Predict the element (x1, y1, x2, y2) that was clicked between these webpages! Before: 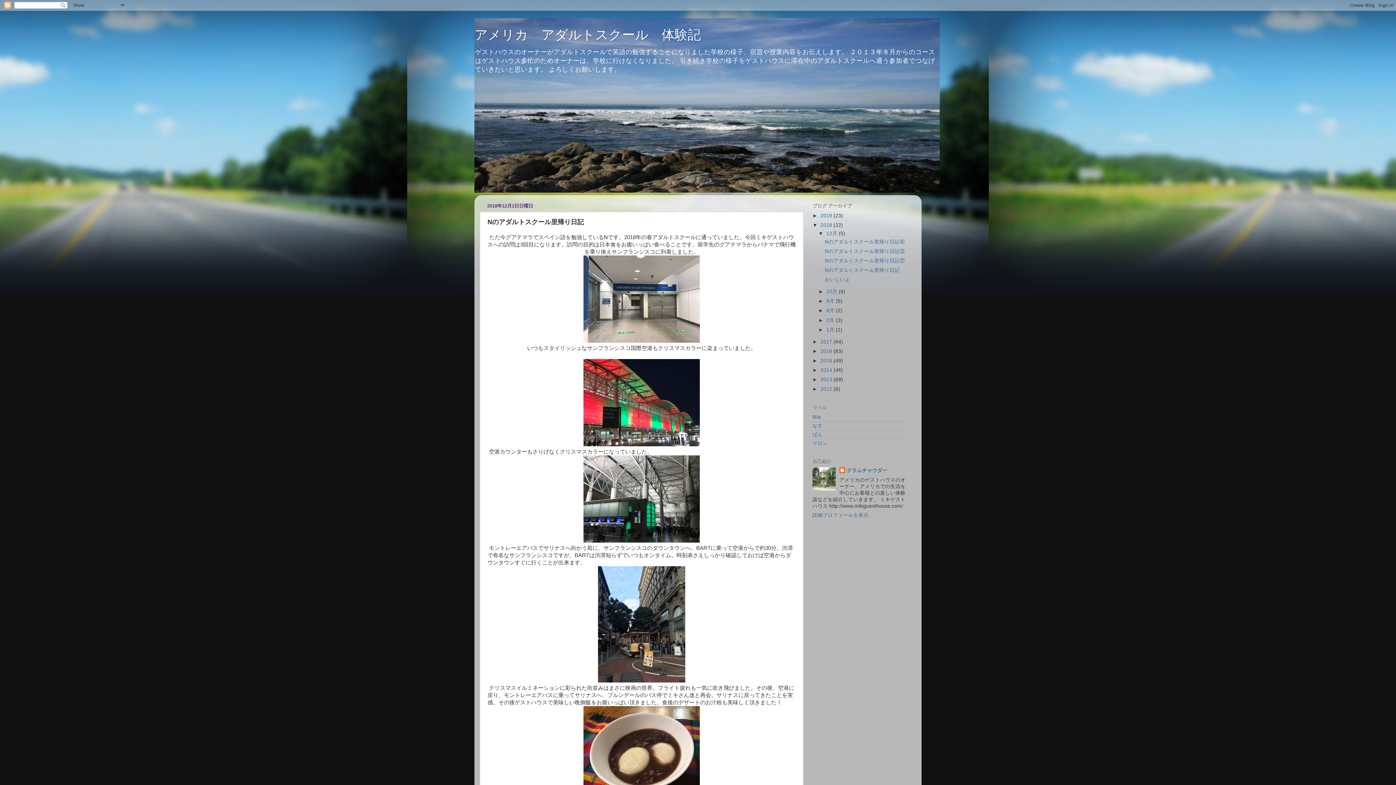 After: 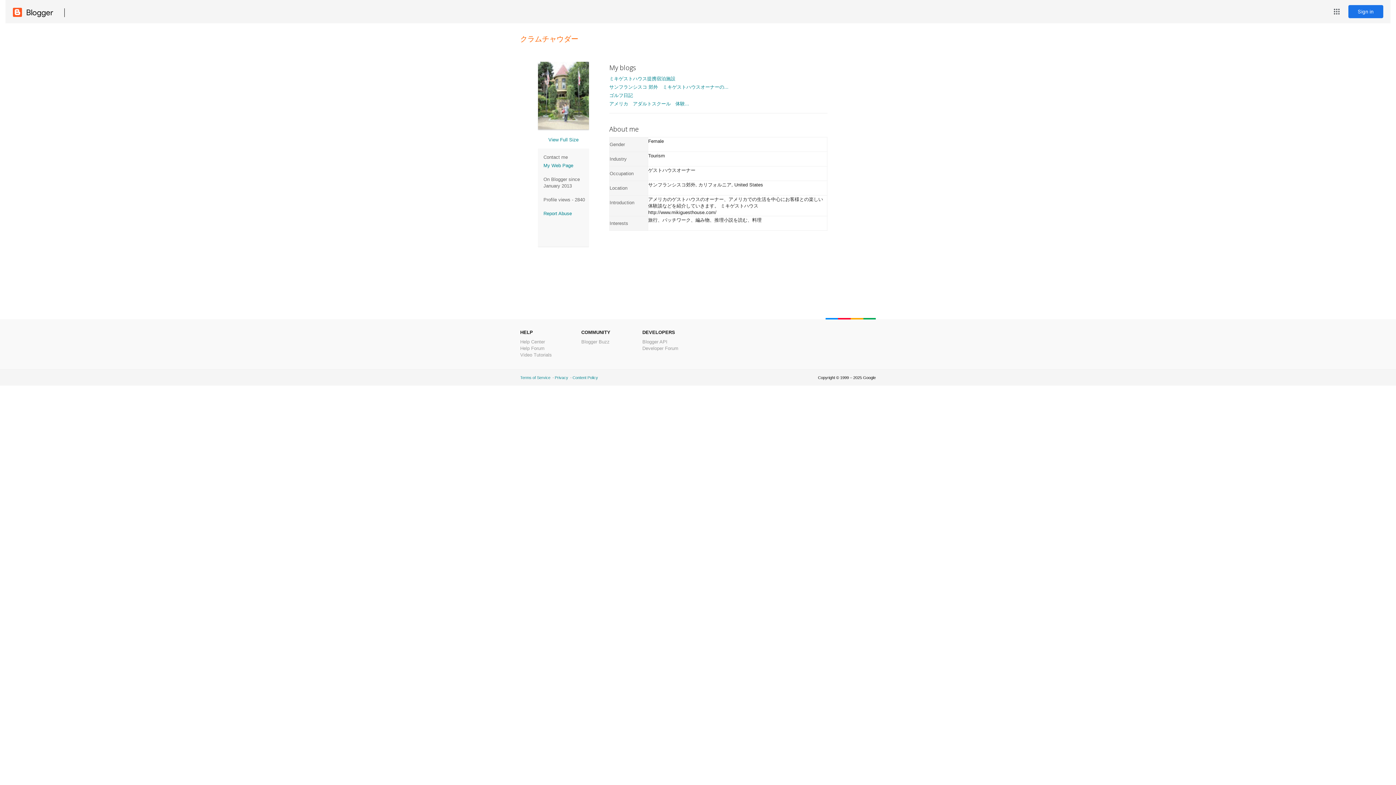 Action: label: クラムチャウダー bbox: (839, 467, 887, 474)